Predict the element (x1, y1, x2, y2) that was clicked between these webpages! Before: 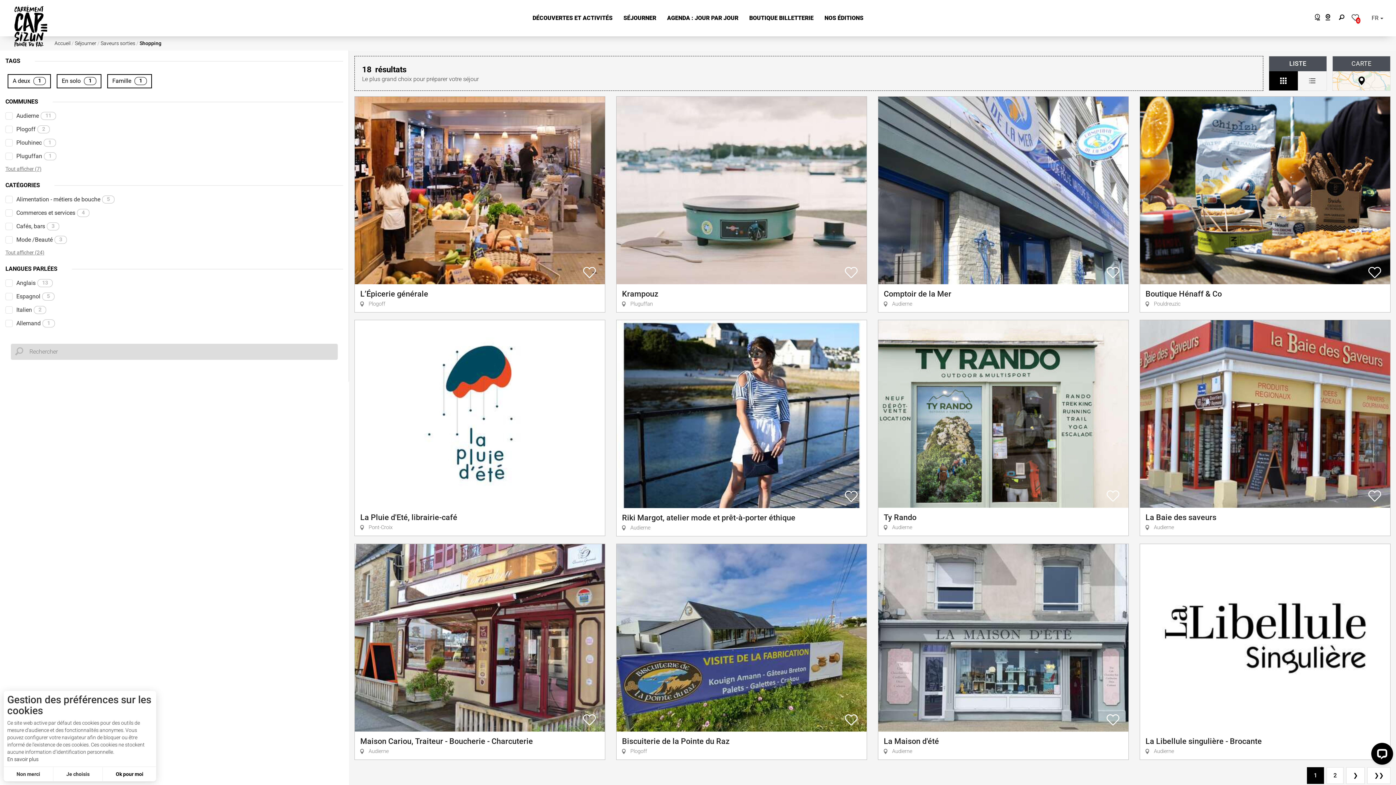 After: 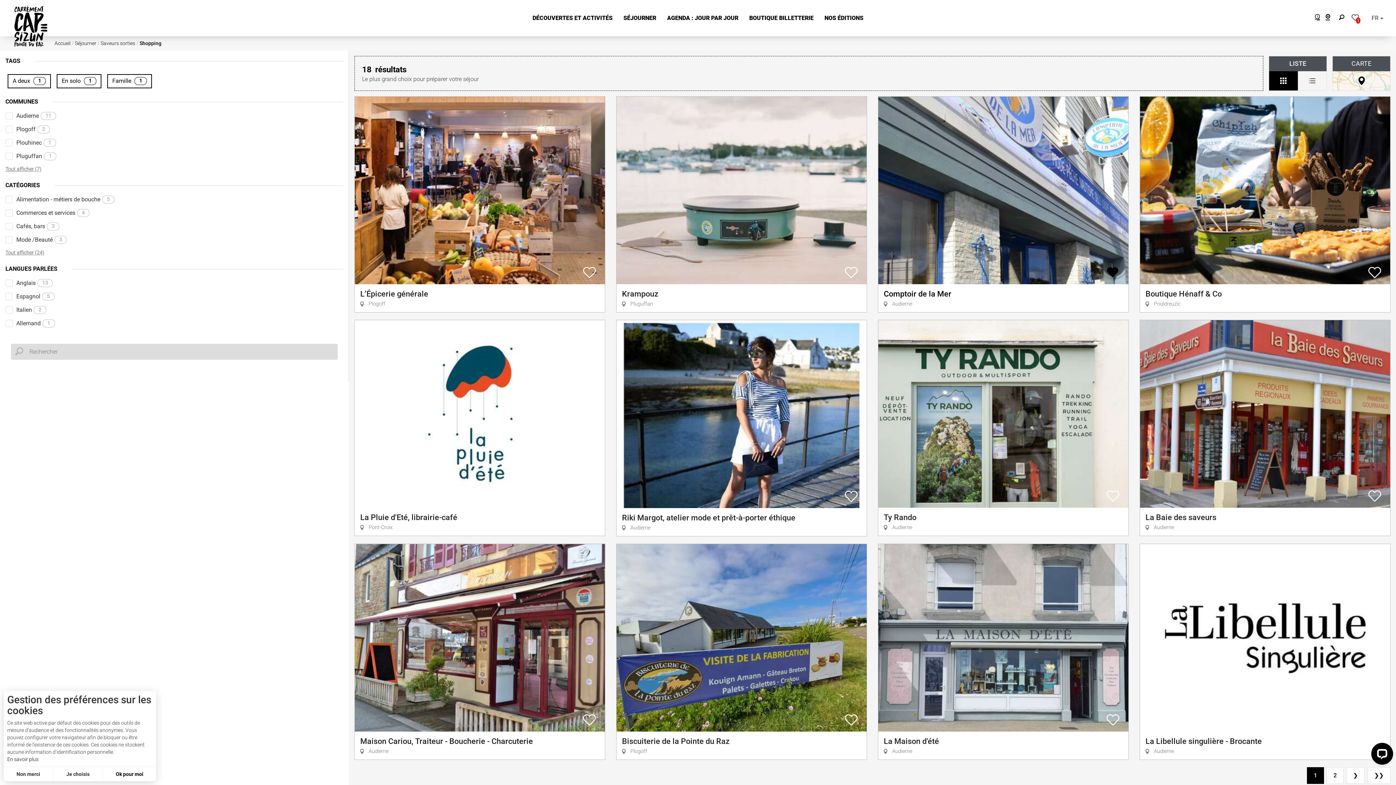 Action: bbox: (1101, 260, 1125, 284)